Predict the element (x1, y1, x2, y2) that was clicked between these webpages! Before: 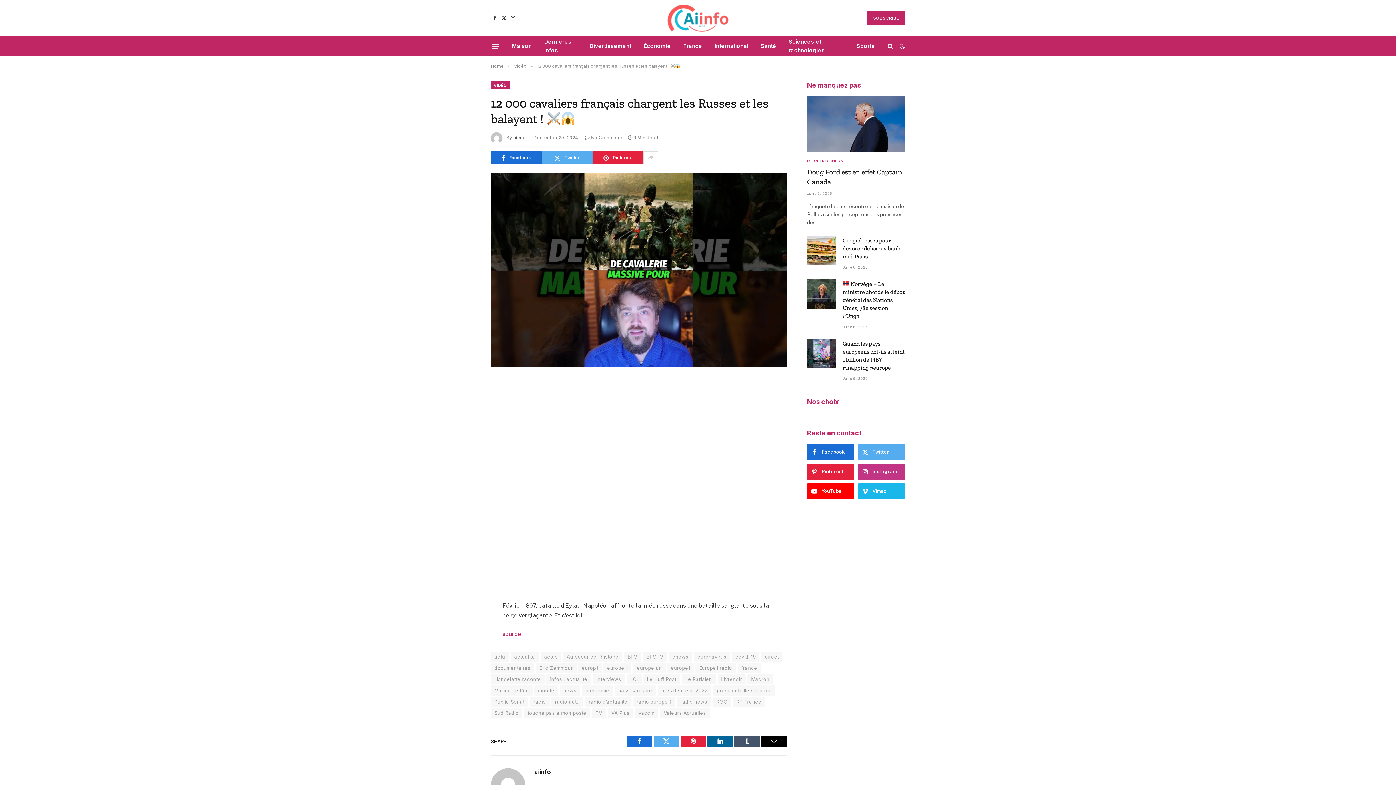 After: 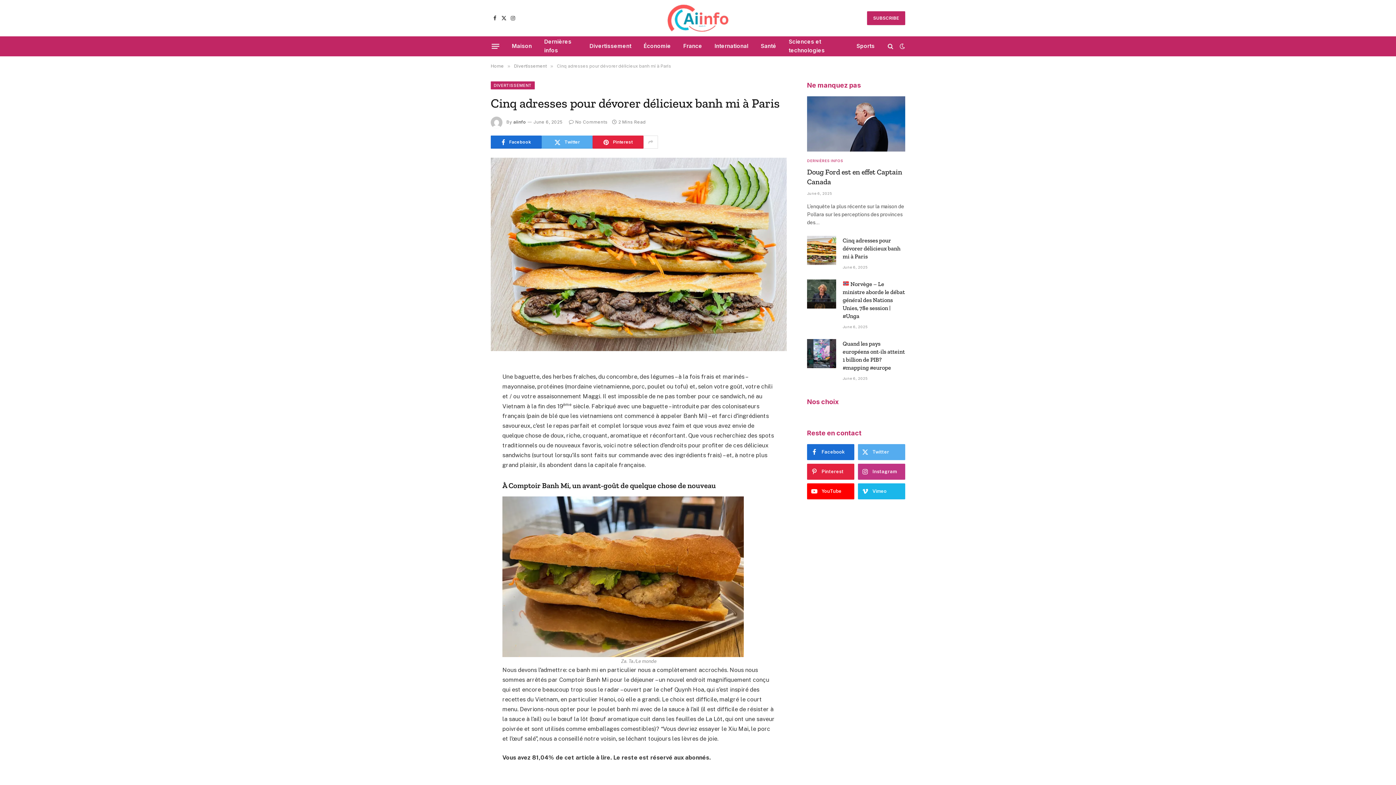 Action: bbox: (807, 235, 836, 265)